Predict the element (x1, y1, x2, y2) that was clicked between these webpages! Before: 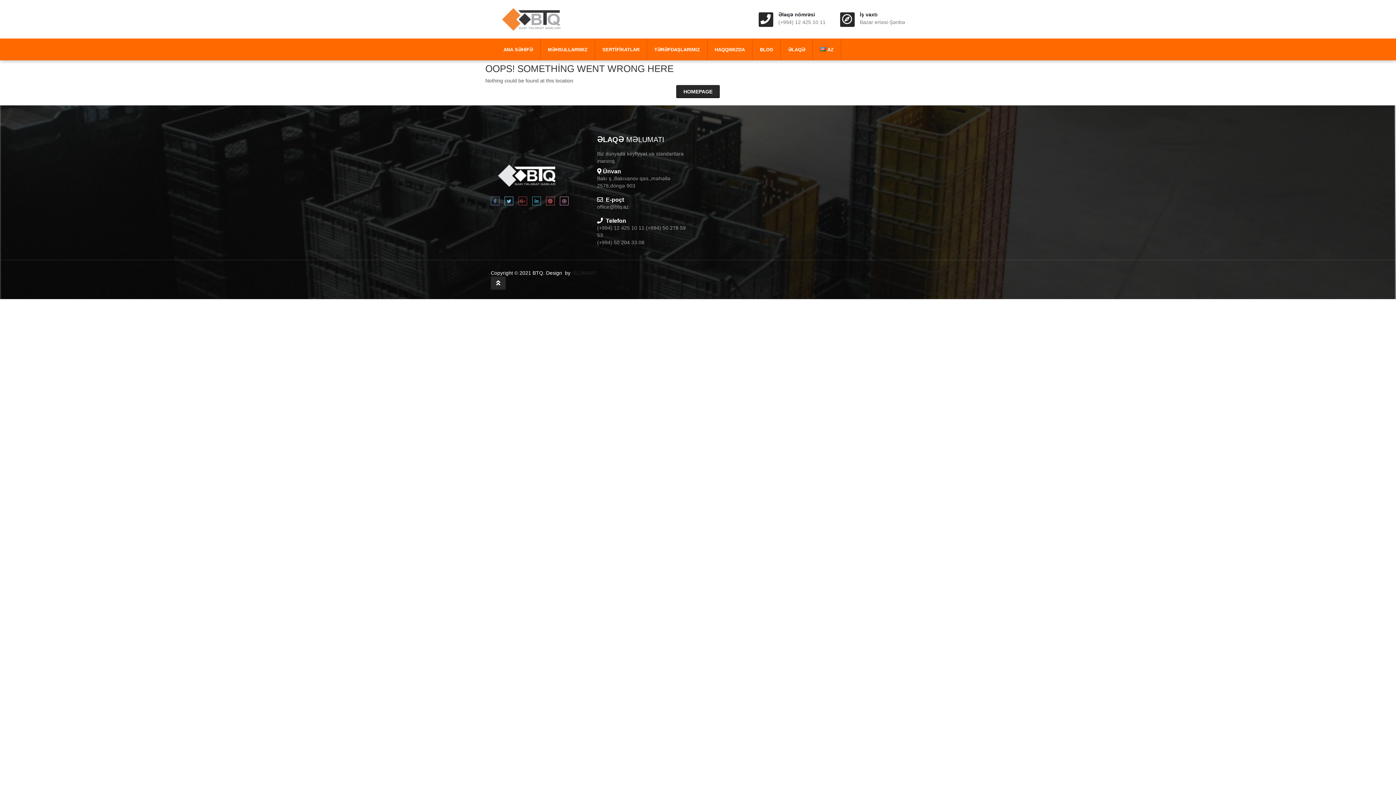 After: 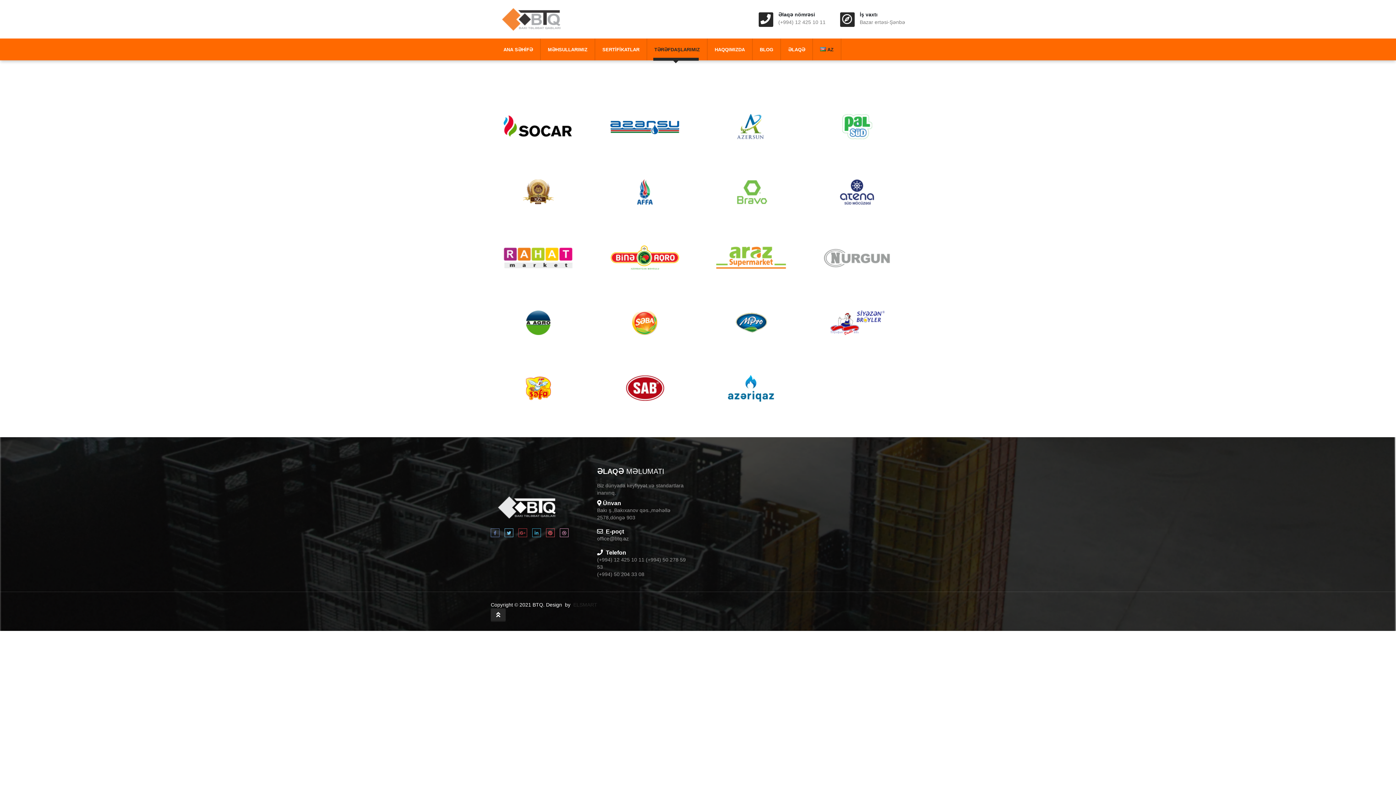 Action: bbox: (654, 38, 700, 60) label: TƏRƏFDAŞLARIMIZ